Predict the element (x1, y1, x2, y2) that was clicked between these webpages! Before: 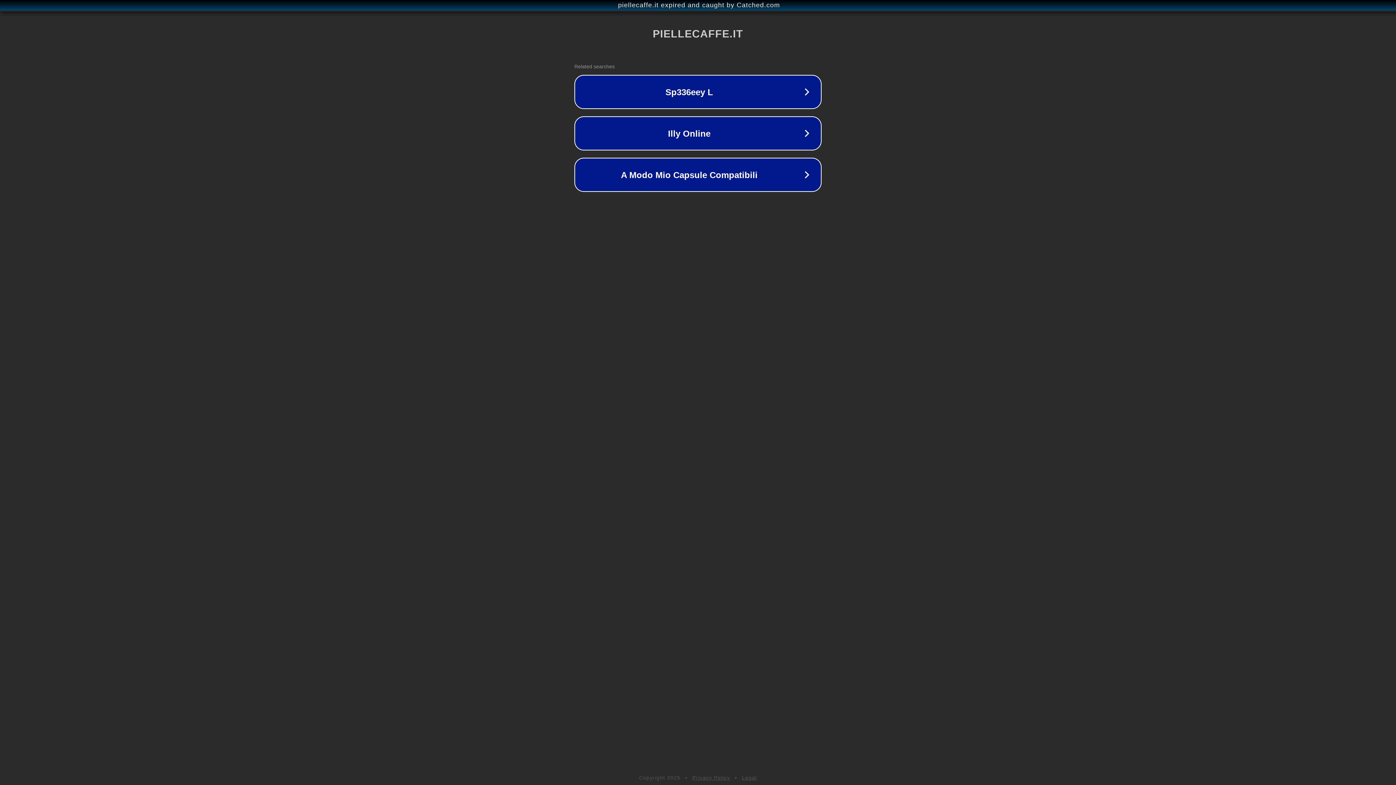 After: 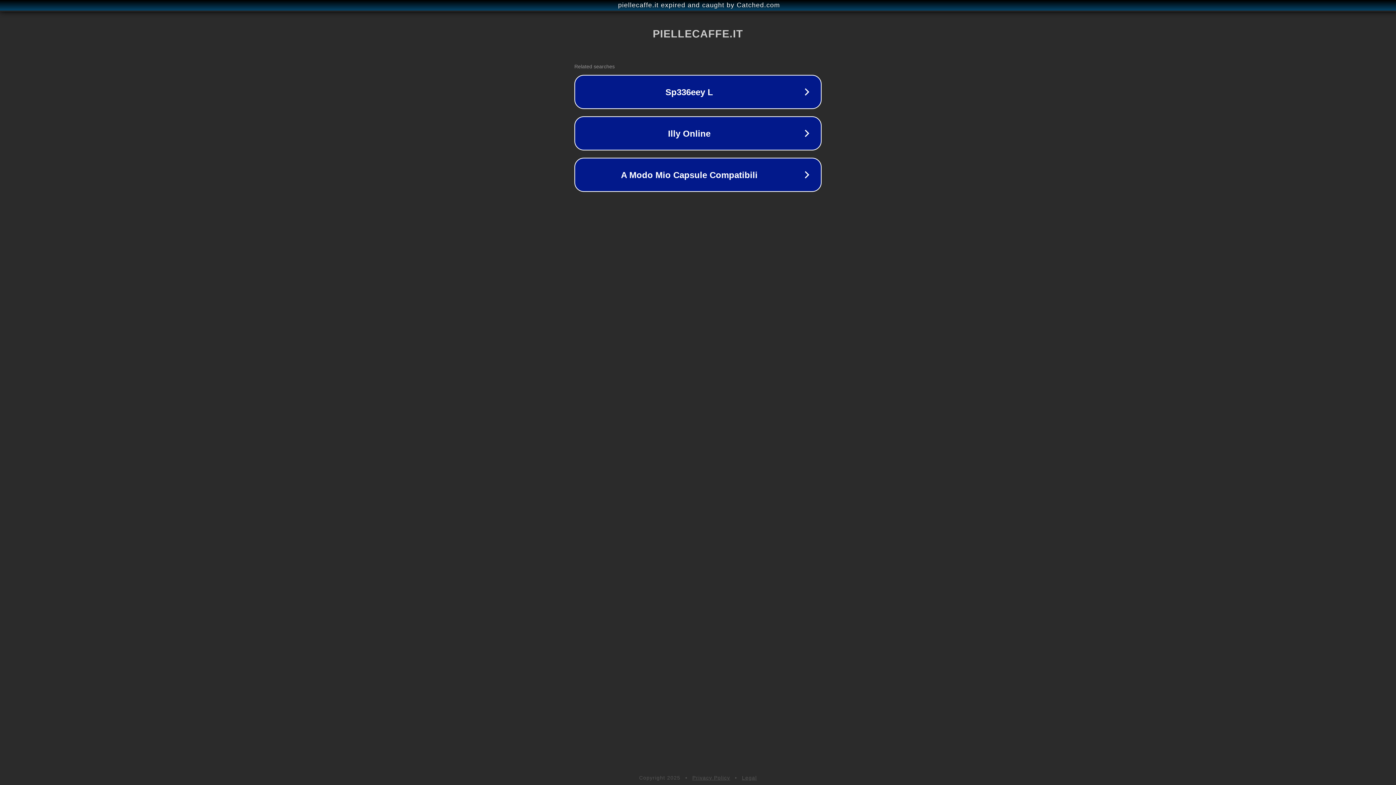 Action: label: Privacy Policy bbox: (692, 775, 730, 781)